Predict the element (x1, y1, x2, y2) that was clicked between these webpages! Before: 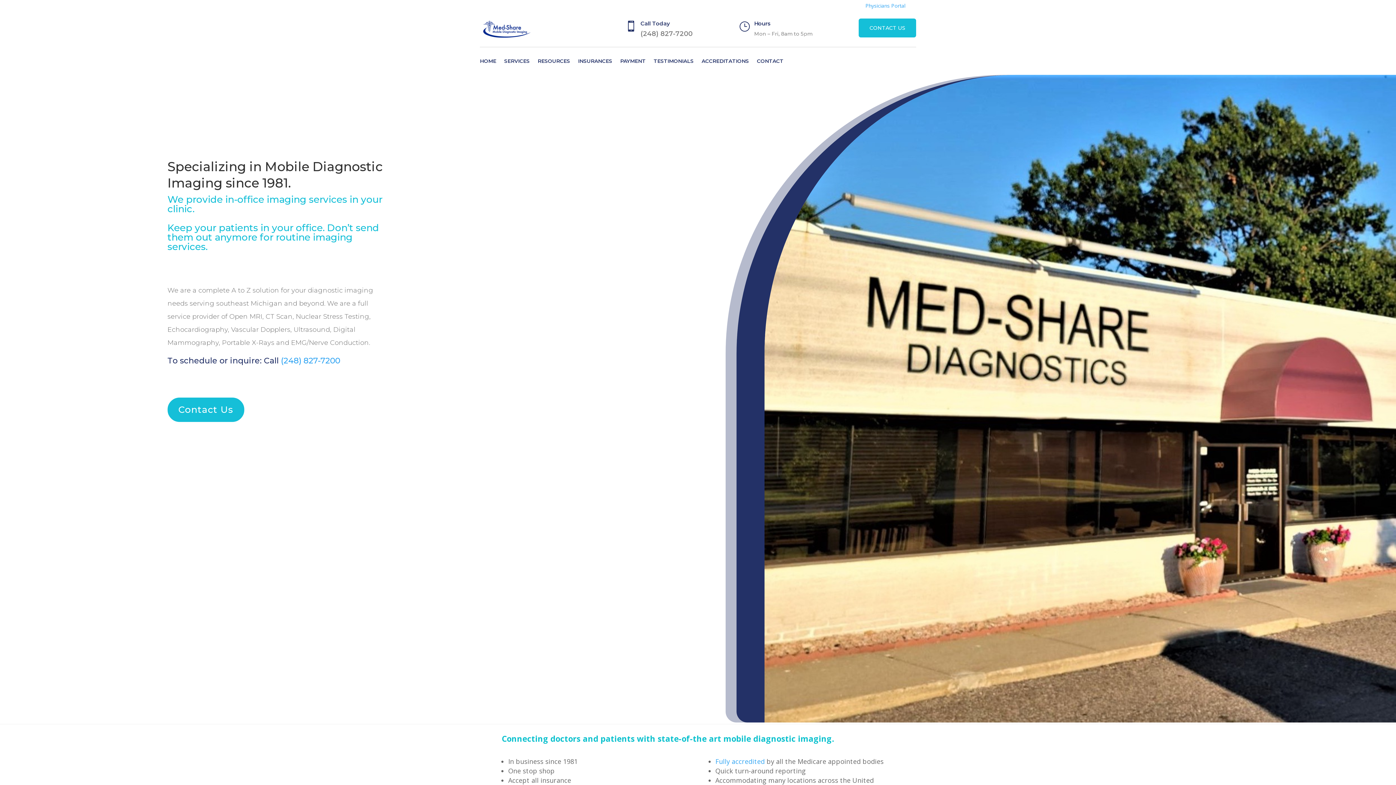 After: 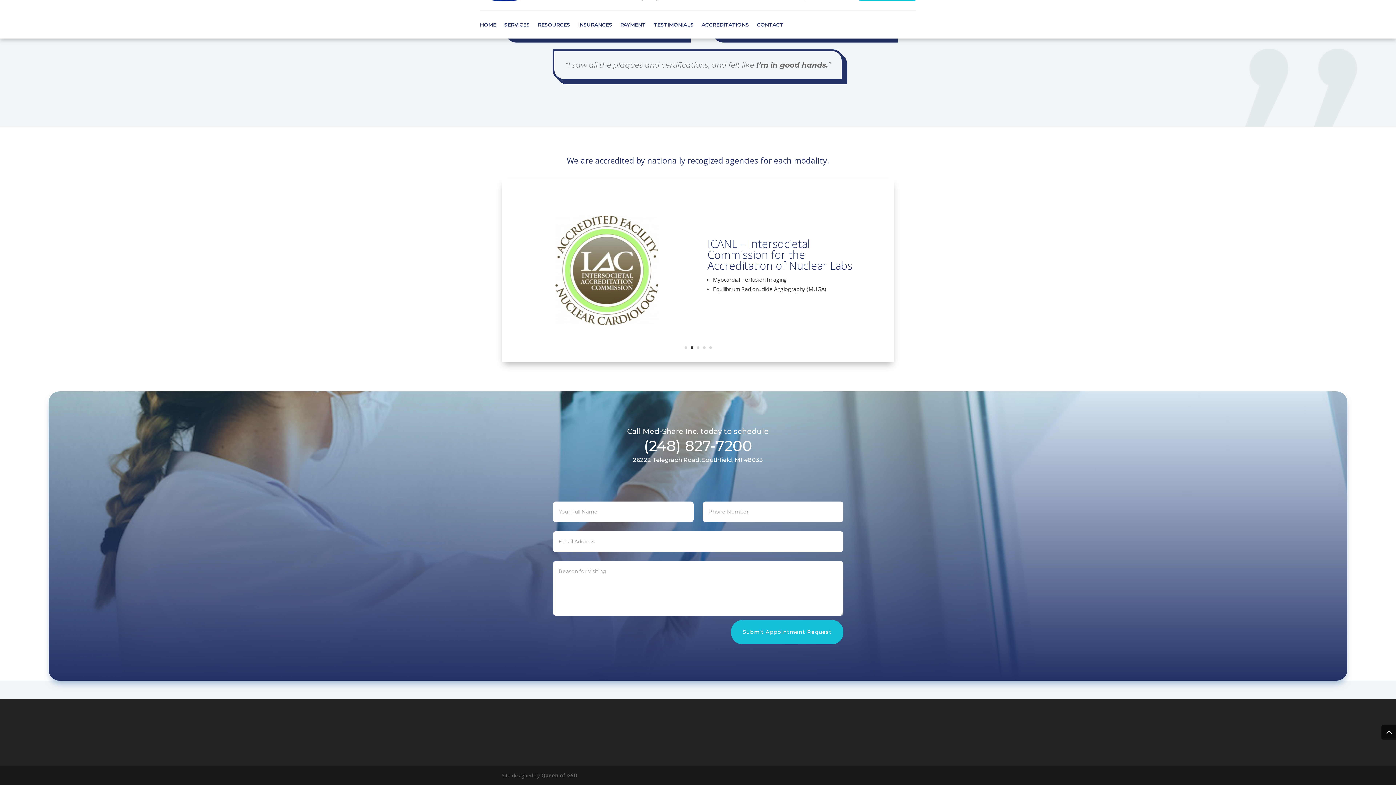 Action: bbox: (858, 18, 916, 37) label: CONTACT US